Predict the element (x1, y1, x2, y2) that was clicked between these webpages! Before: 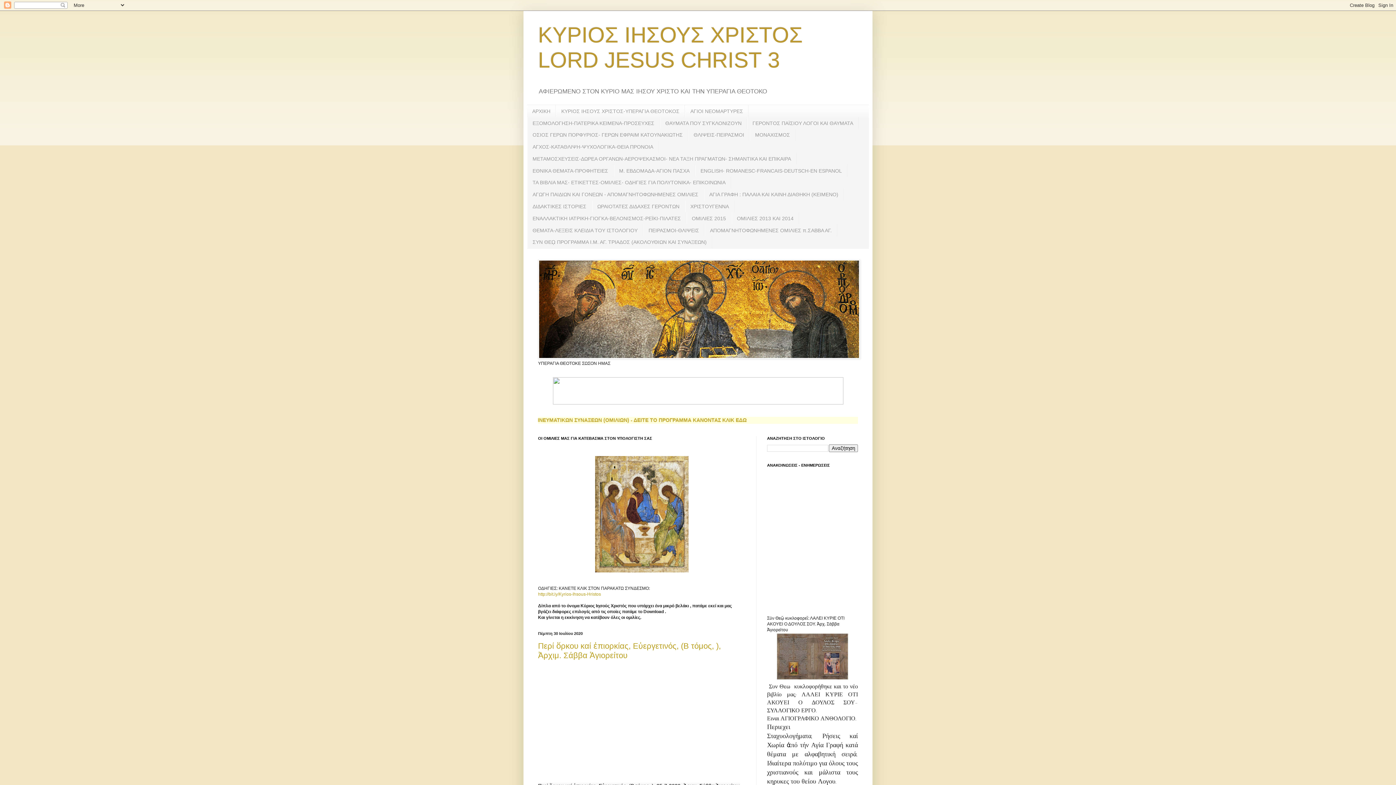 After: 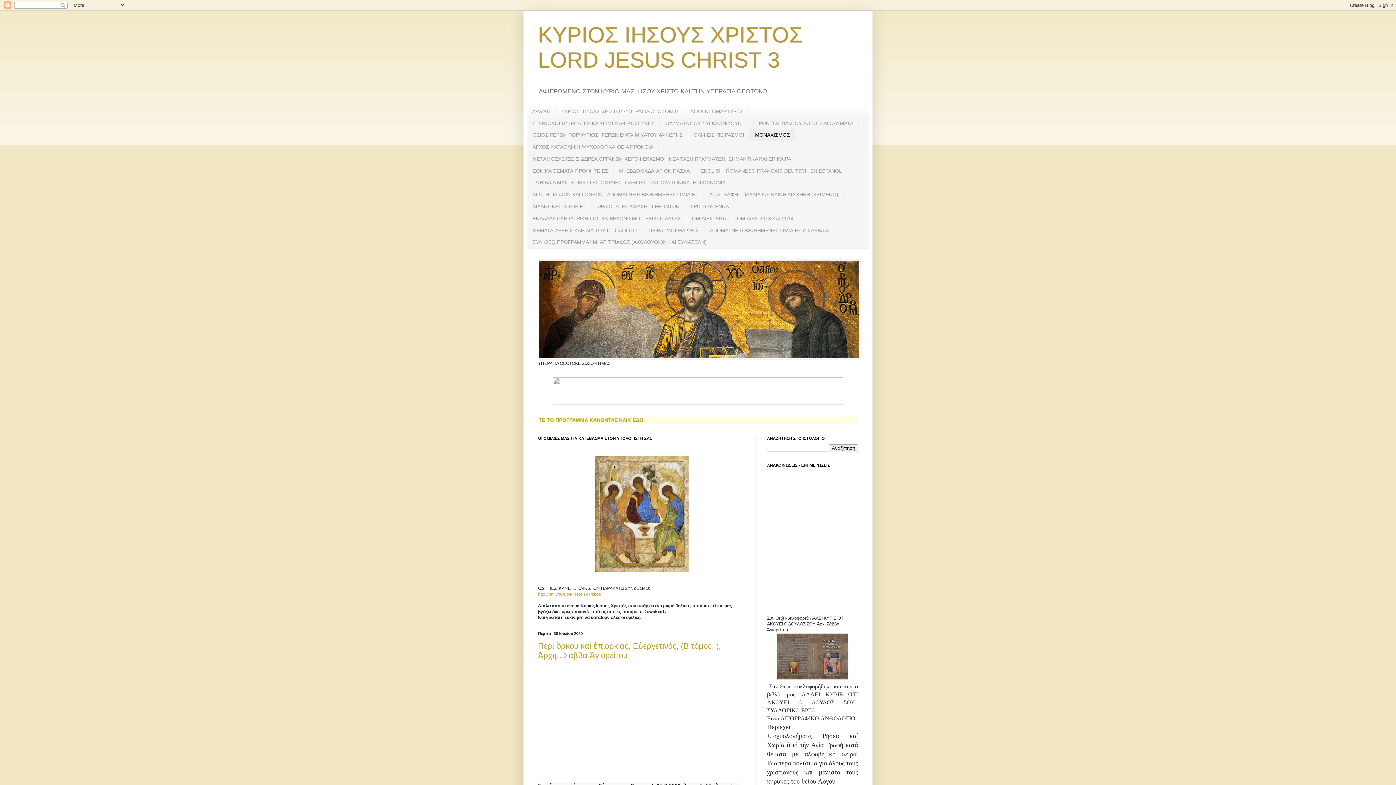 Action: bbox: (749, 129, 795, 140) label: ΜΟΝΑΧΙΣΜΟΣ